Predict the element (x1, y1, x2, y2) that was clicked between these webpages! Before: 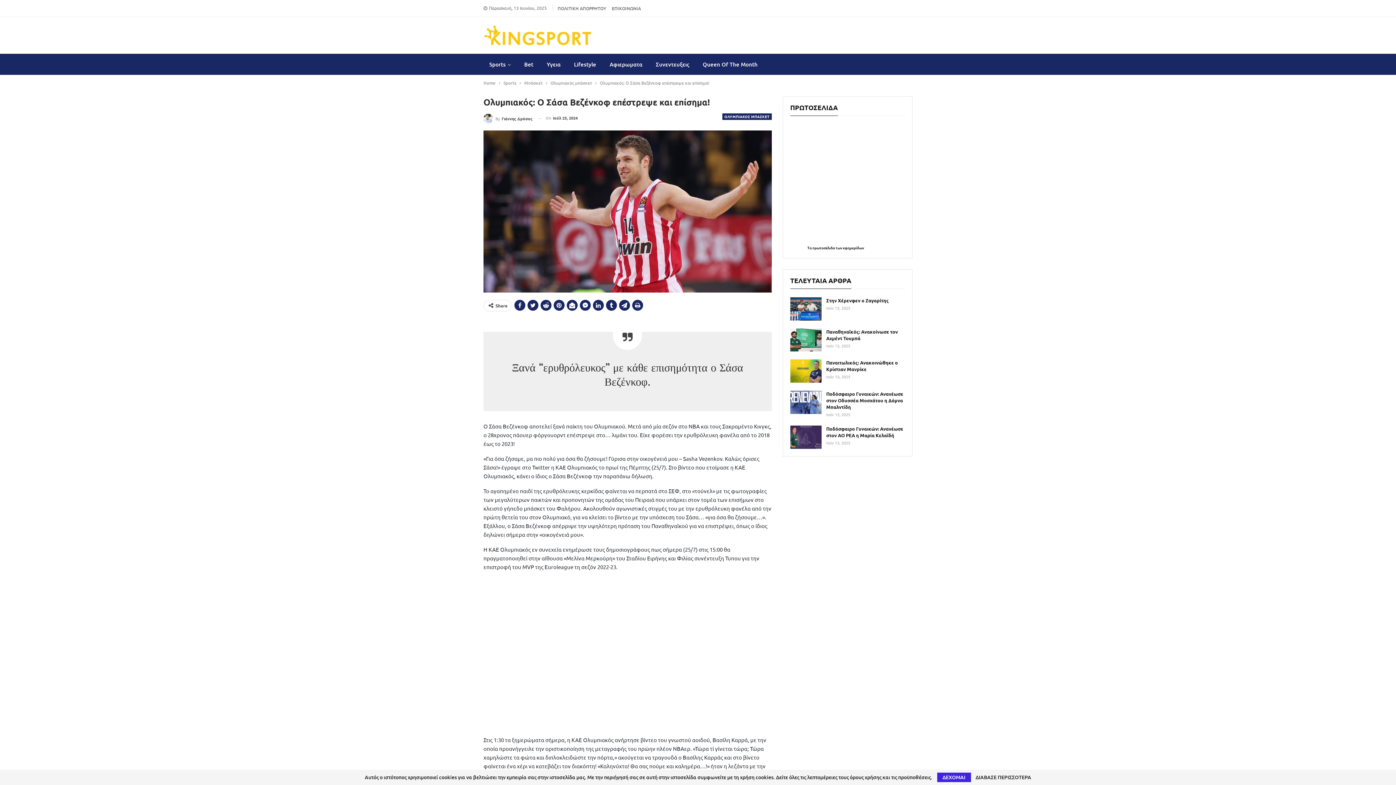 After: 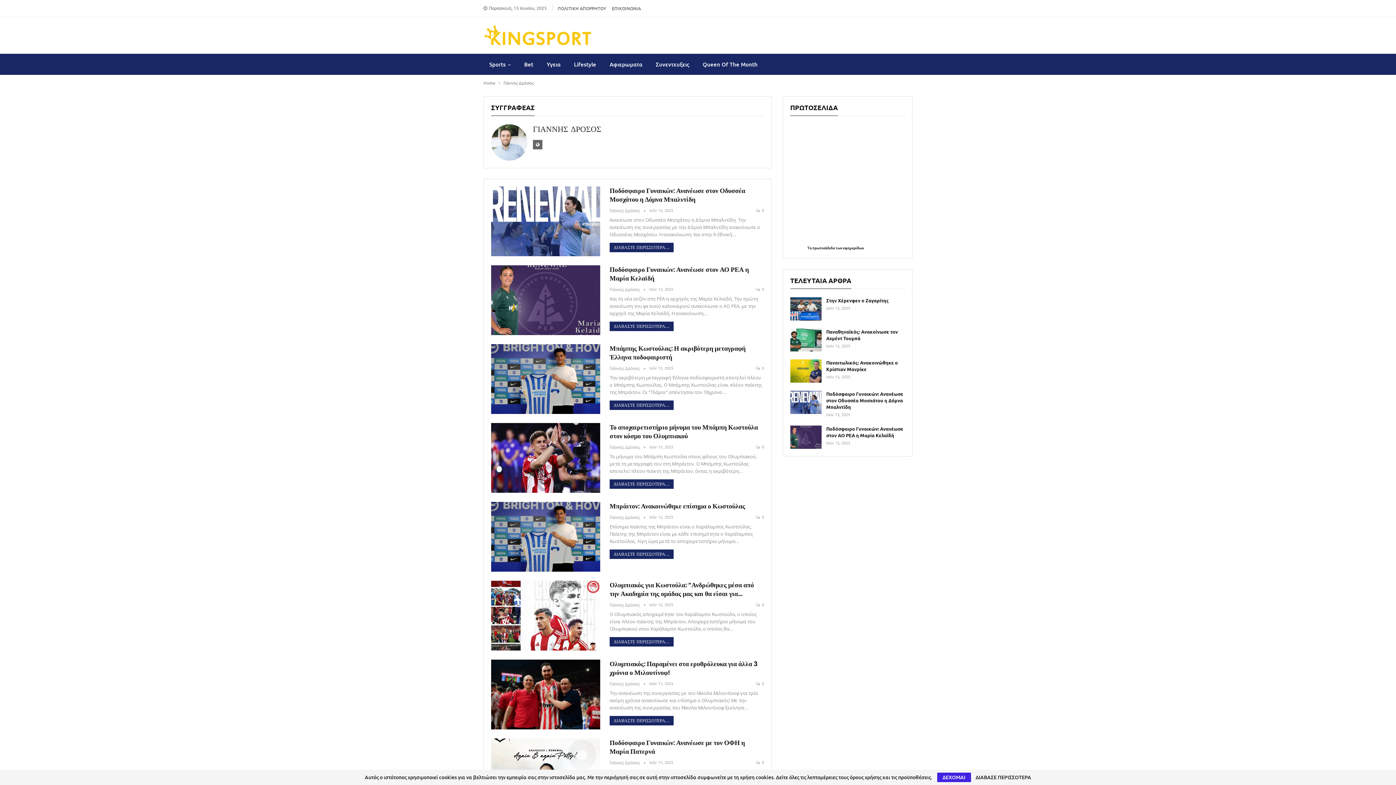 Action: bbox: (483, 113, 532, 123) label: By Γιάννης Δρόσος